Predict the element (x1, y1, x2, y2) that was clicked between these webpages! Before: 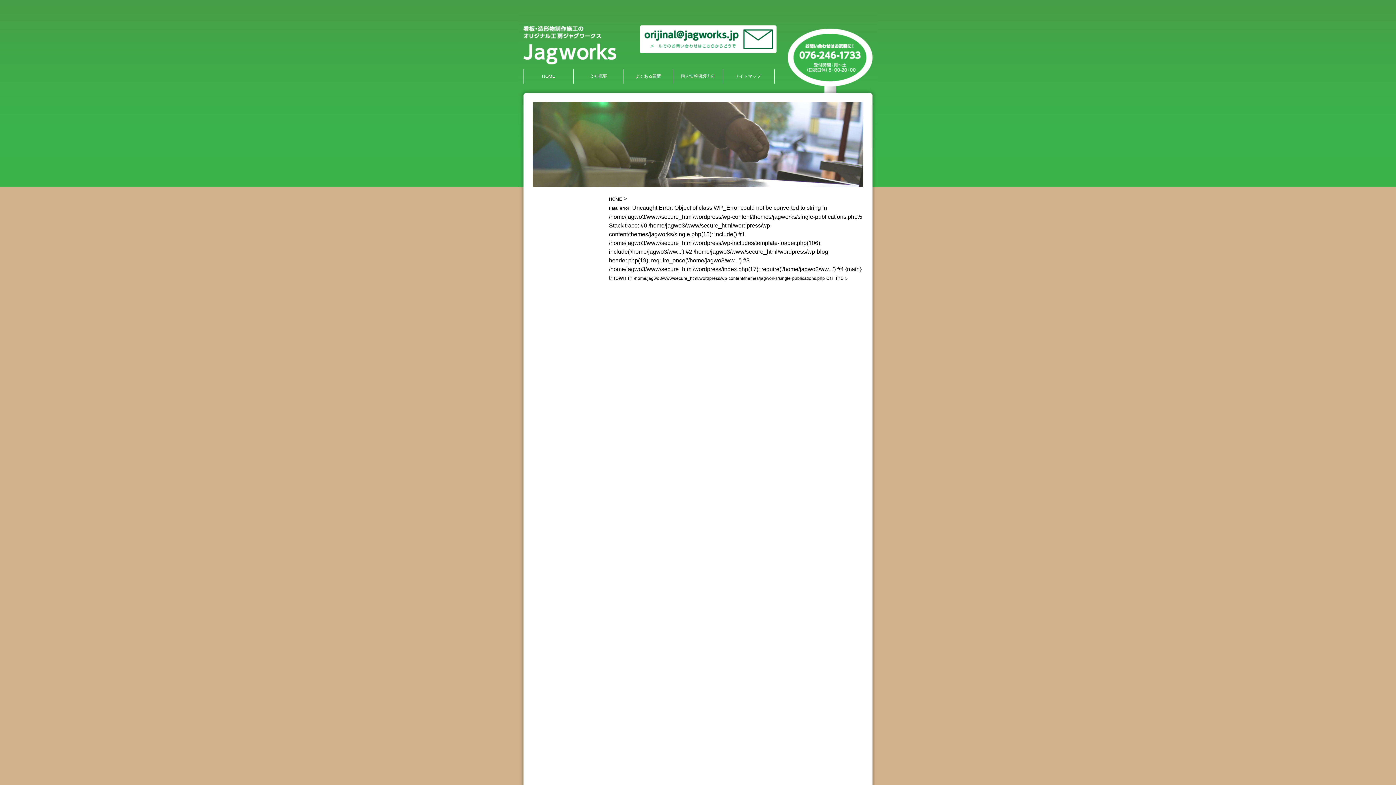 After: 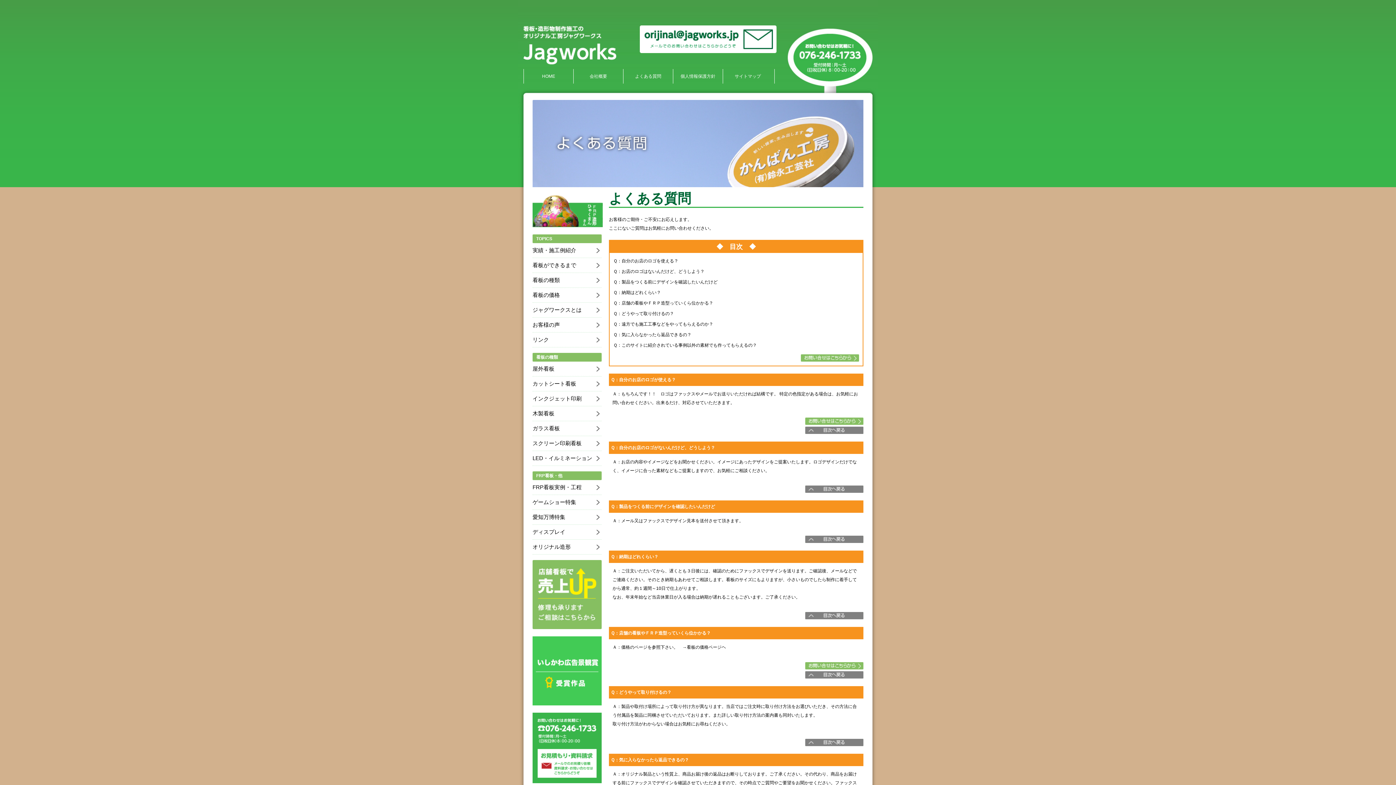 Action: bbox: (623, 69, 673, 83) label: よくある質問